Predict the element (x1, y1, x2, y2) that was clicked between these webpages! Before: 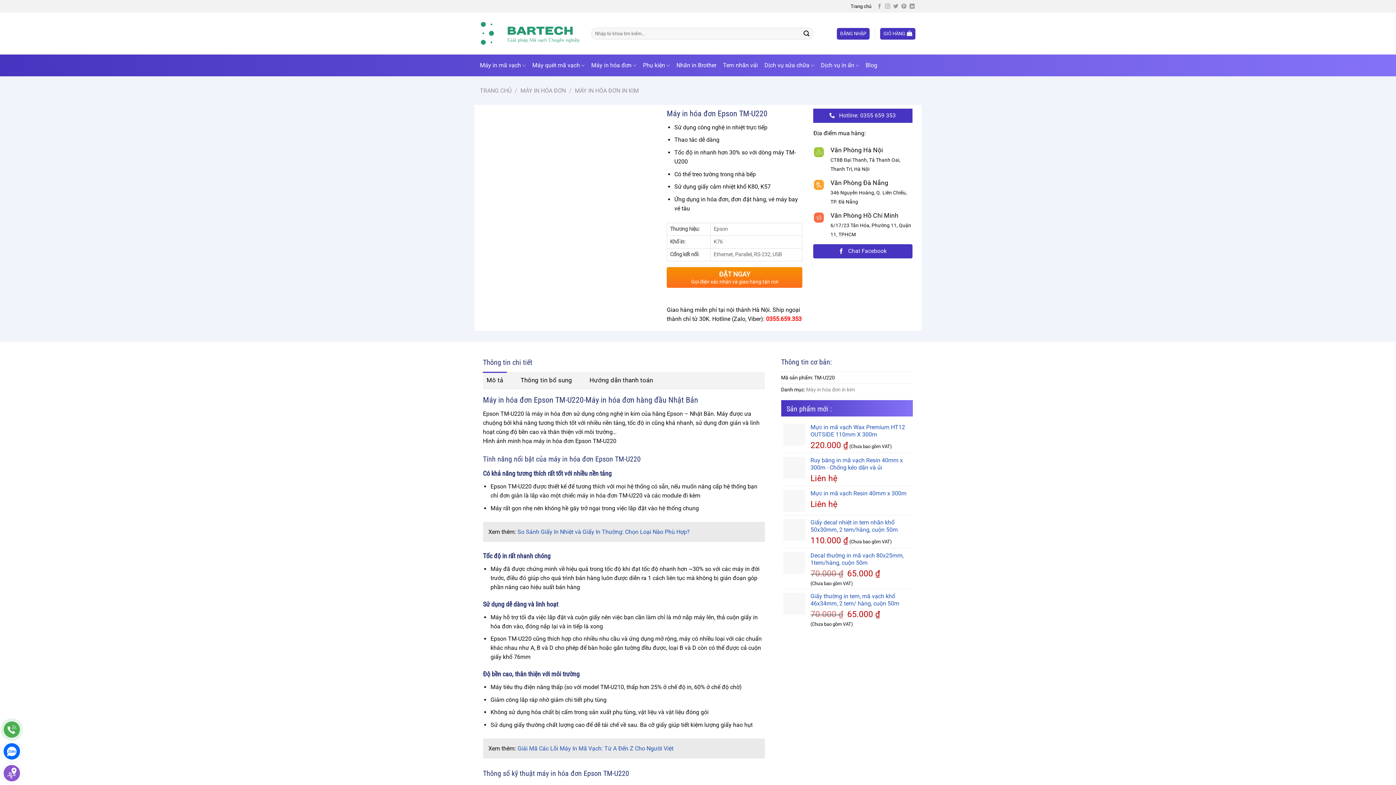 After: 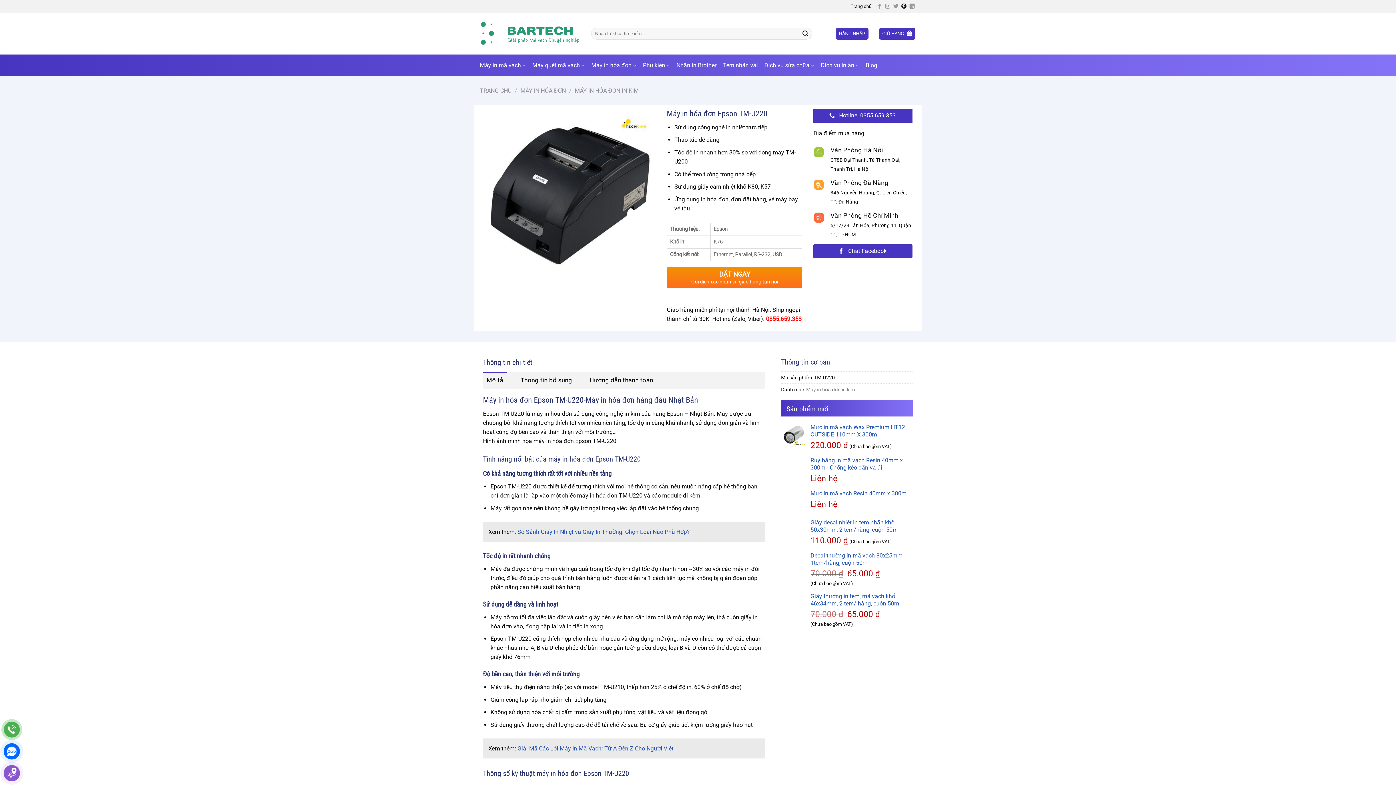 Action: bbox: (901, 3, 906, 9) label: Follow on Pinterest